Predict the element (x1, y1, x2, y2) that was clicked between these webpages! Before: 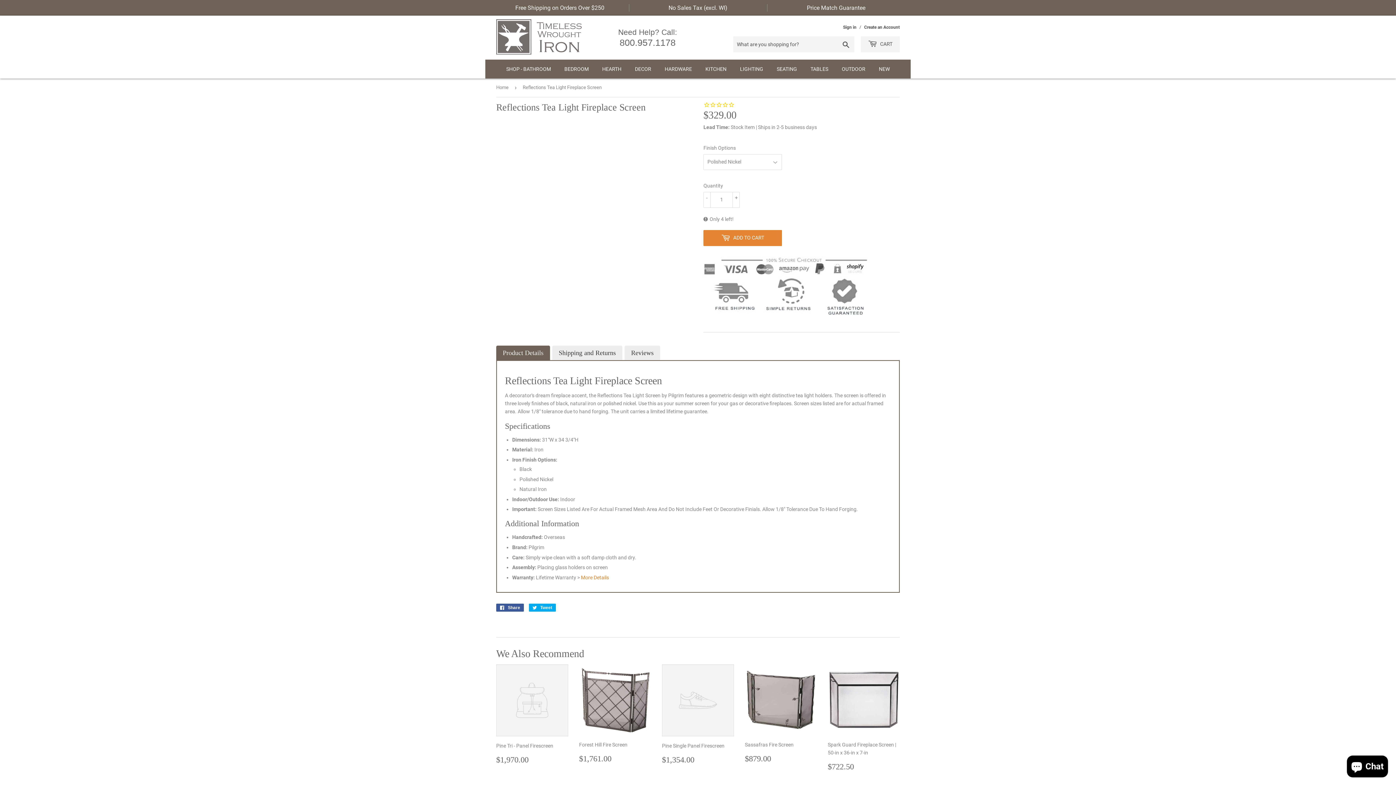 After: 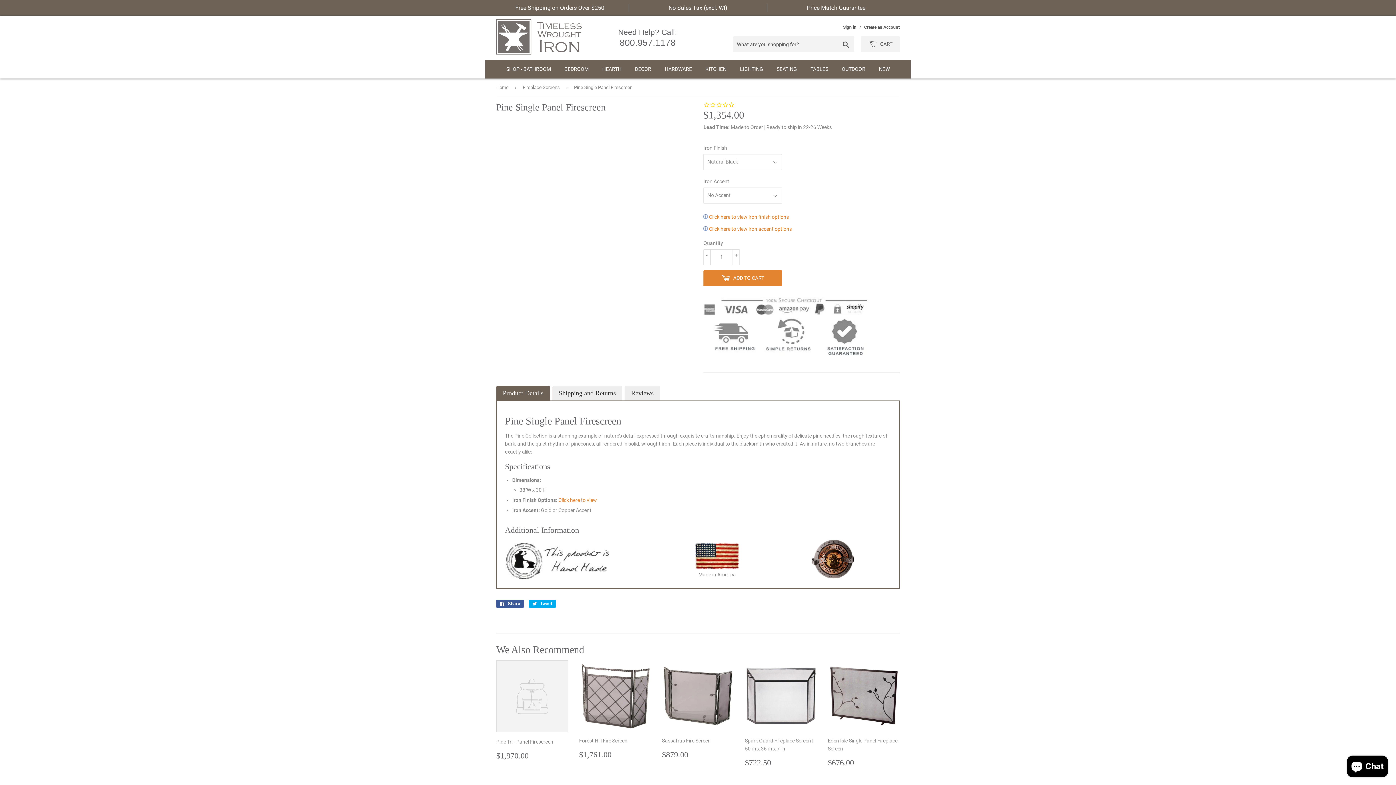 Action: label: Pine Single Panel Firescreen

Regular price
$1,354.00
$1,354.00 bbox: (662, 664, 734, 764)